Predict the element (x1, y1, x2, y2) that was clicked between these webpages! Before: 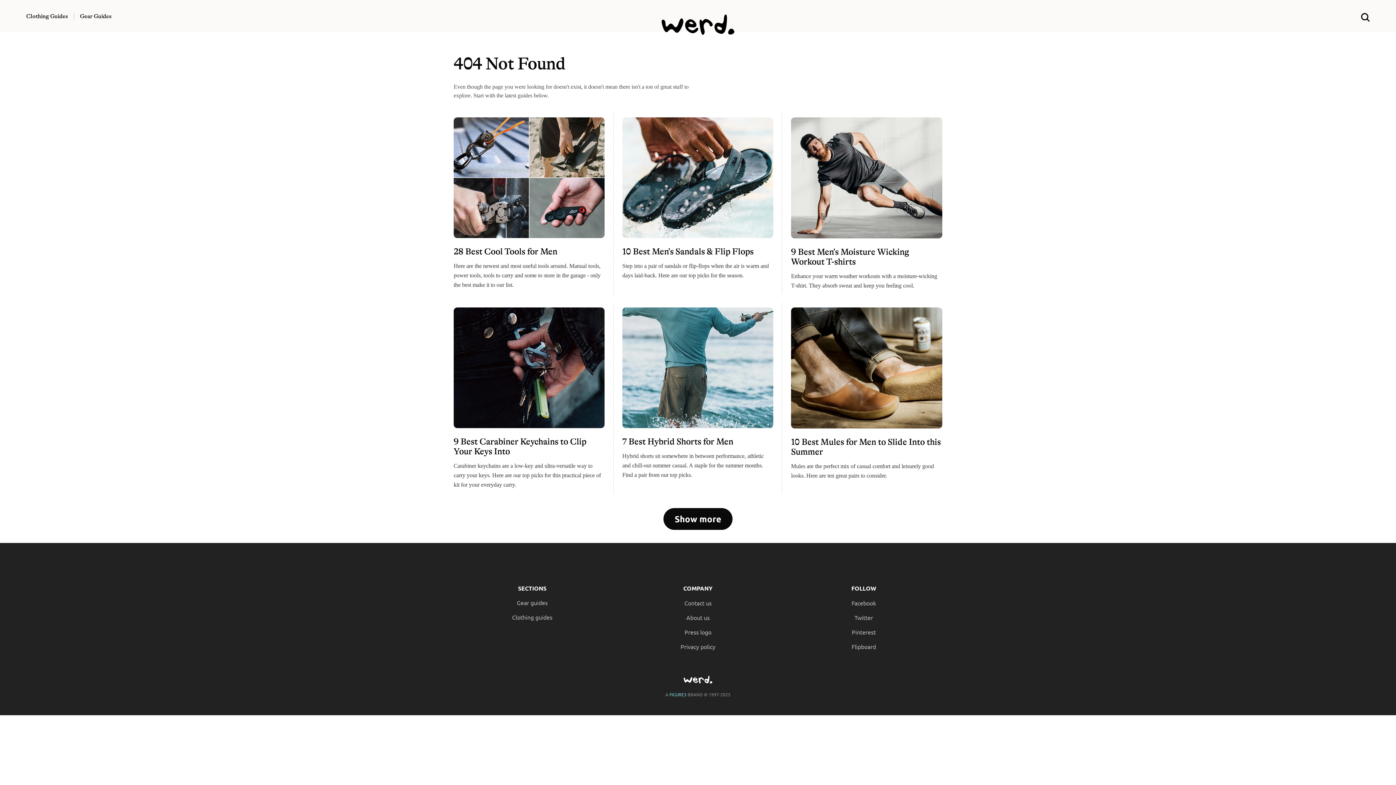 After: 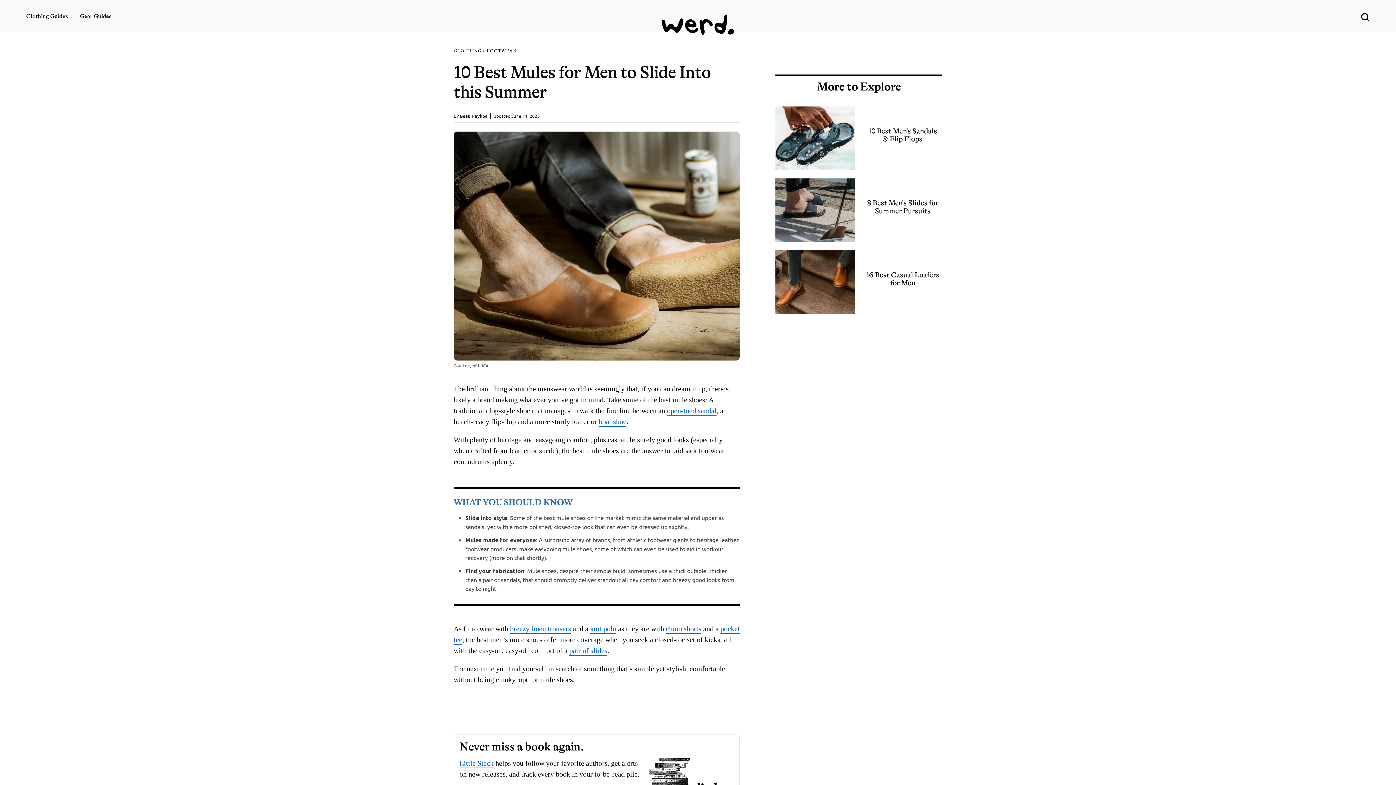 Action: bbox: (791, 307, 942, 428)